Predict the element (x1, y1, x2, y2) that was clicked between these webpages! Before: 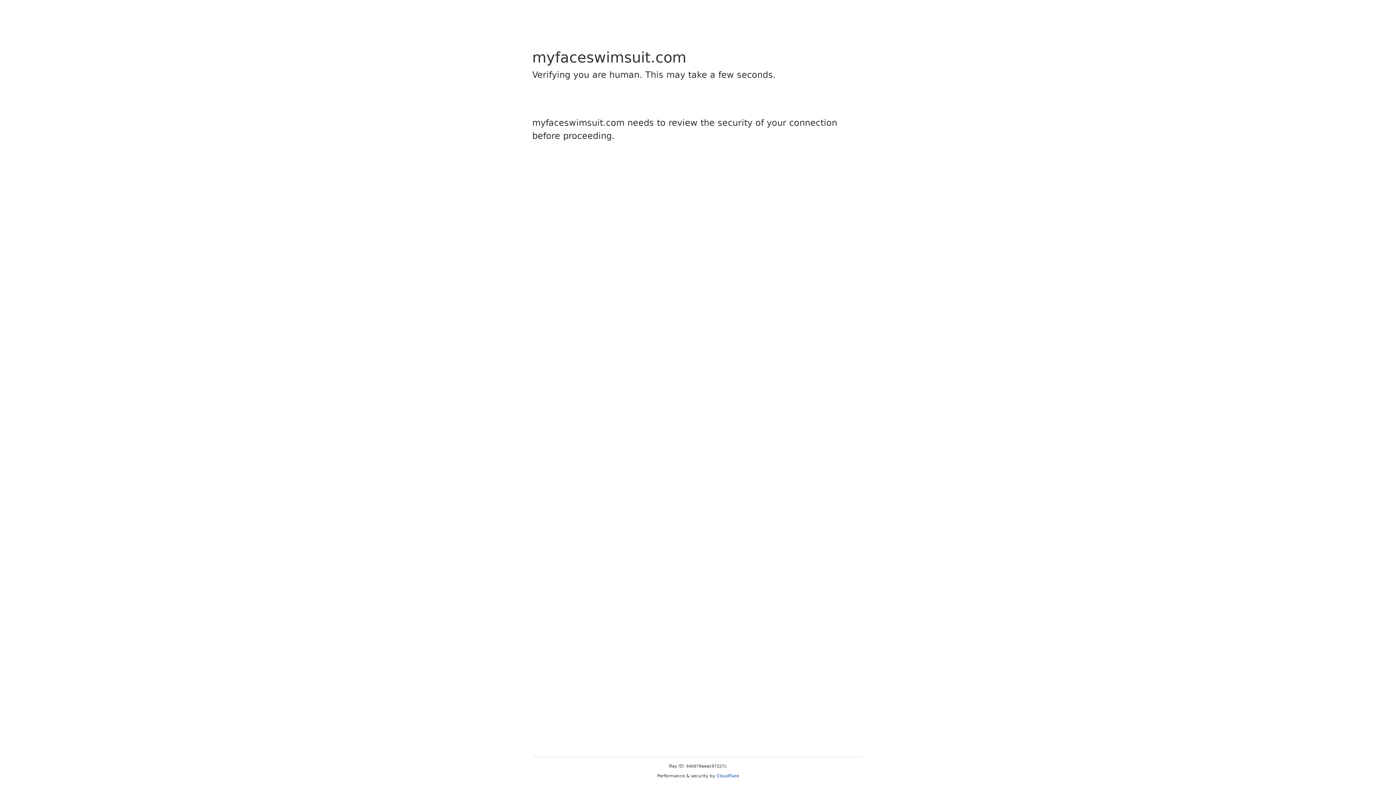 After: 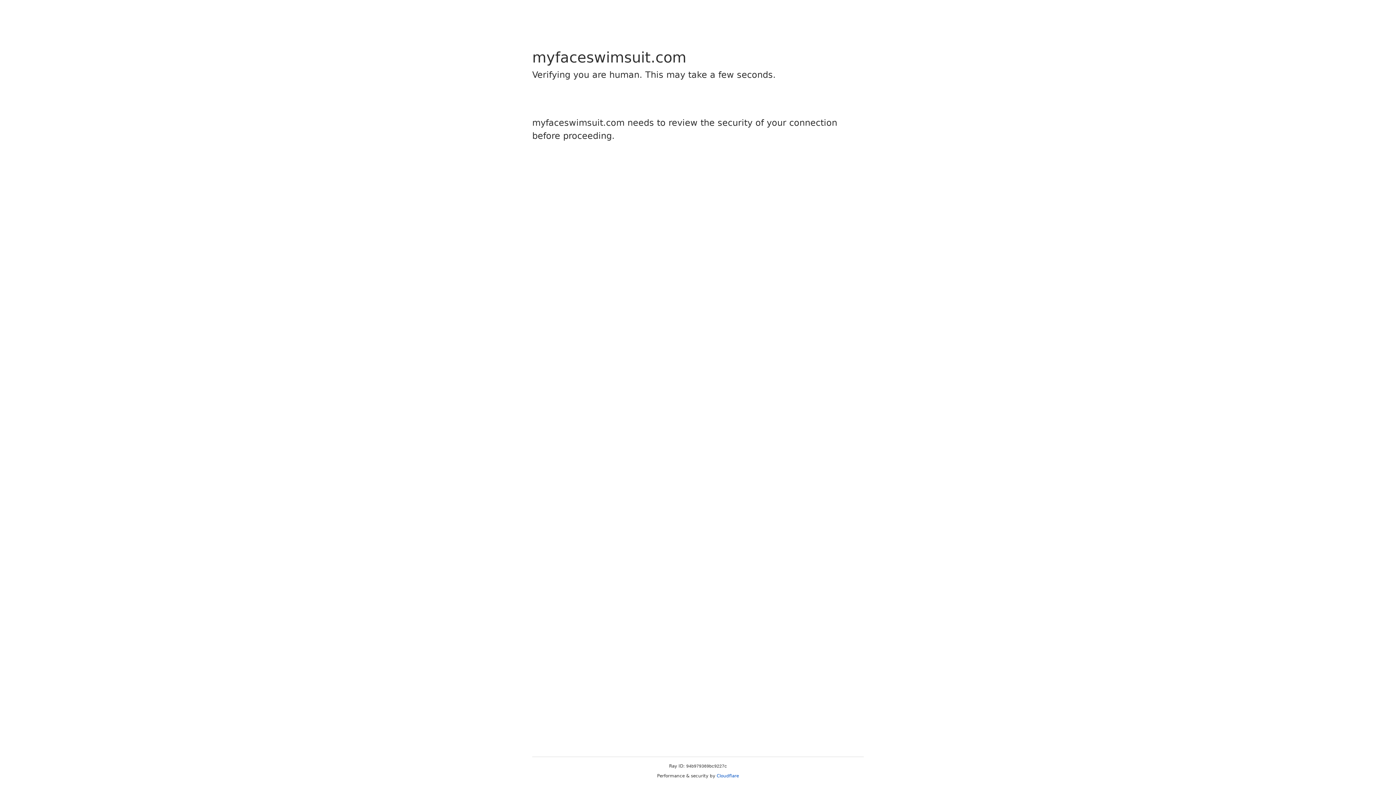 Action: bbox: (716, 773, 739, 778) label: Cloudflare